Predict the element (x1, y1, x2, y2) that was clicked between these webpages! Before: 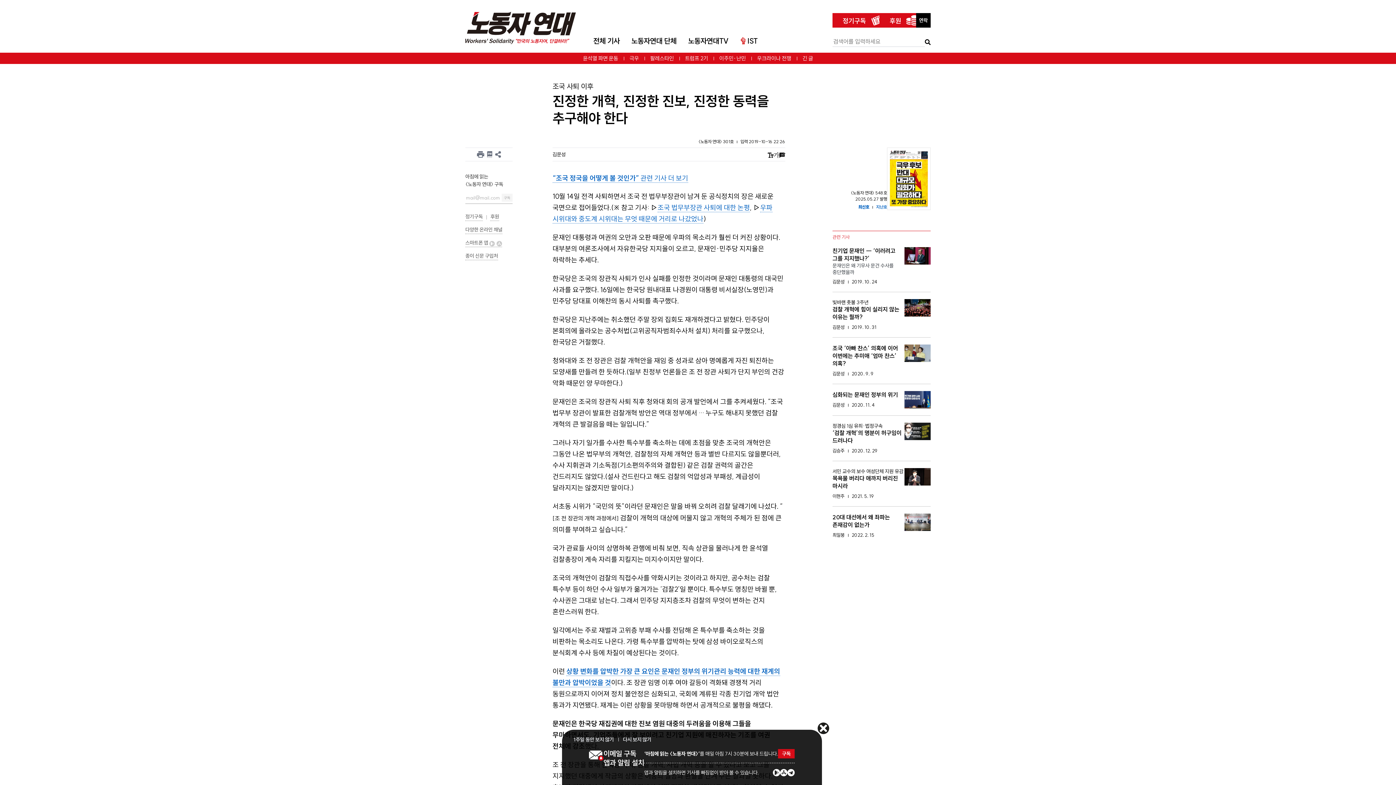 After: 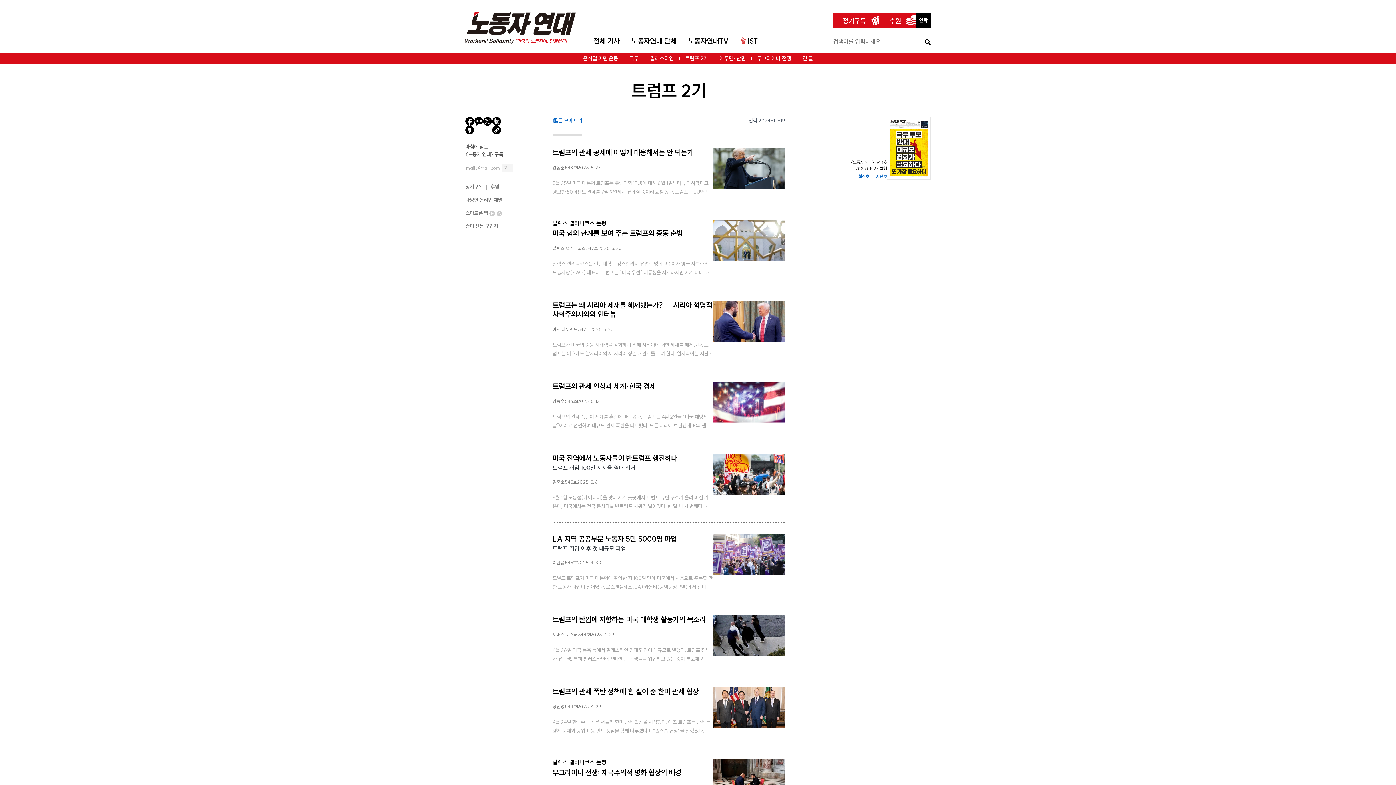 Action: label: 트럼프 2기 bbox: (679, 53, 713, 63)